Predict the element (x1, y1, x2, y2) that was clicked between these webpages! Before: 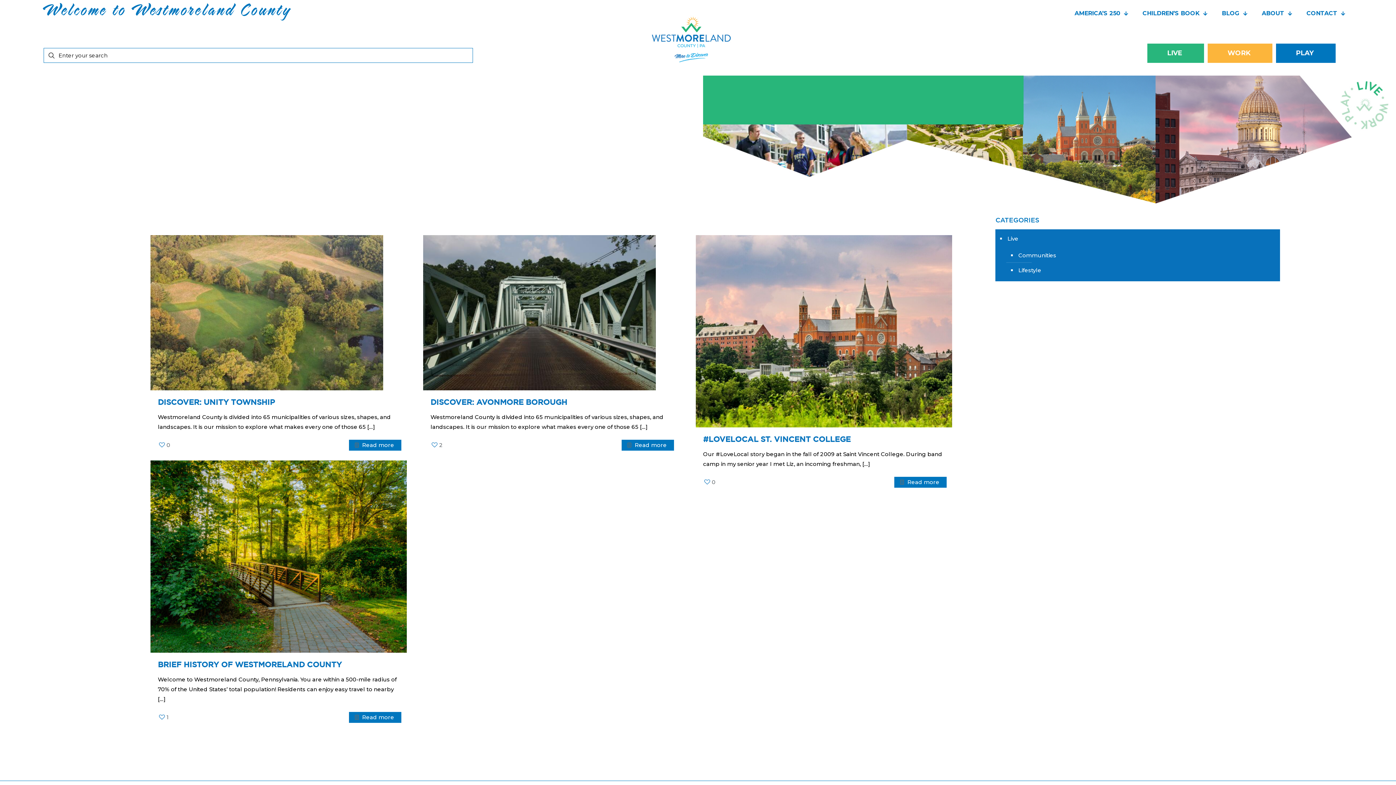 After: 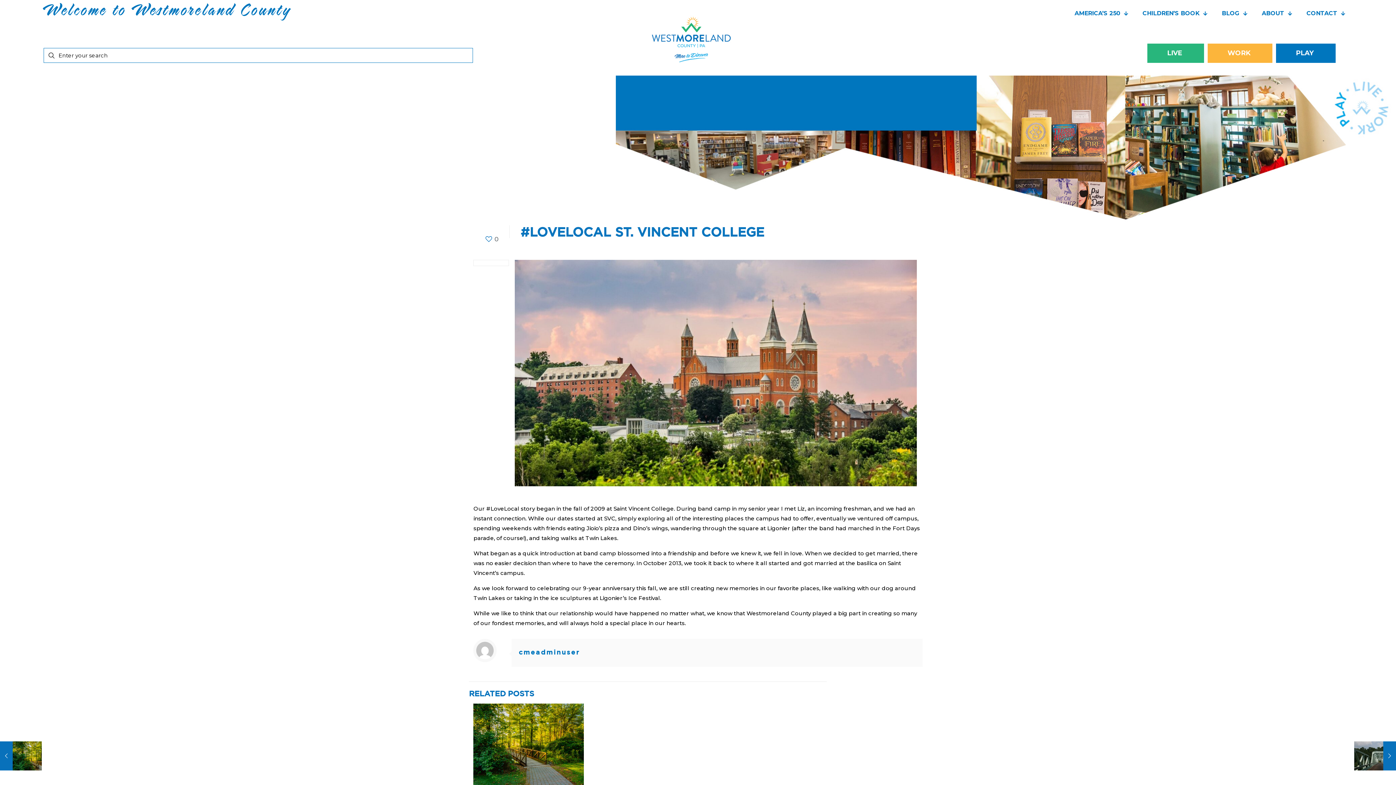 Action: bbox: (696, 235, 952, 427)